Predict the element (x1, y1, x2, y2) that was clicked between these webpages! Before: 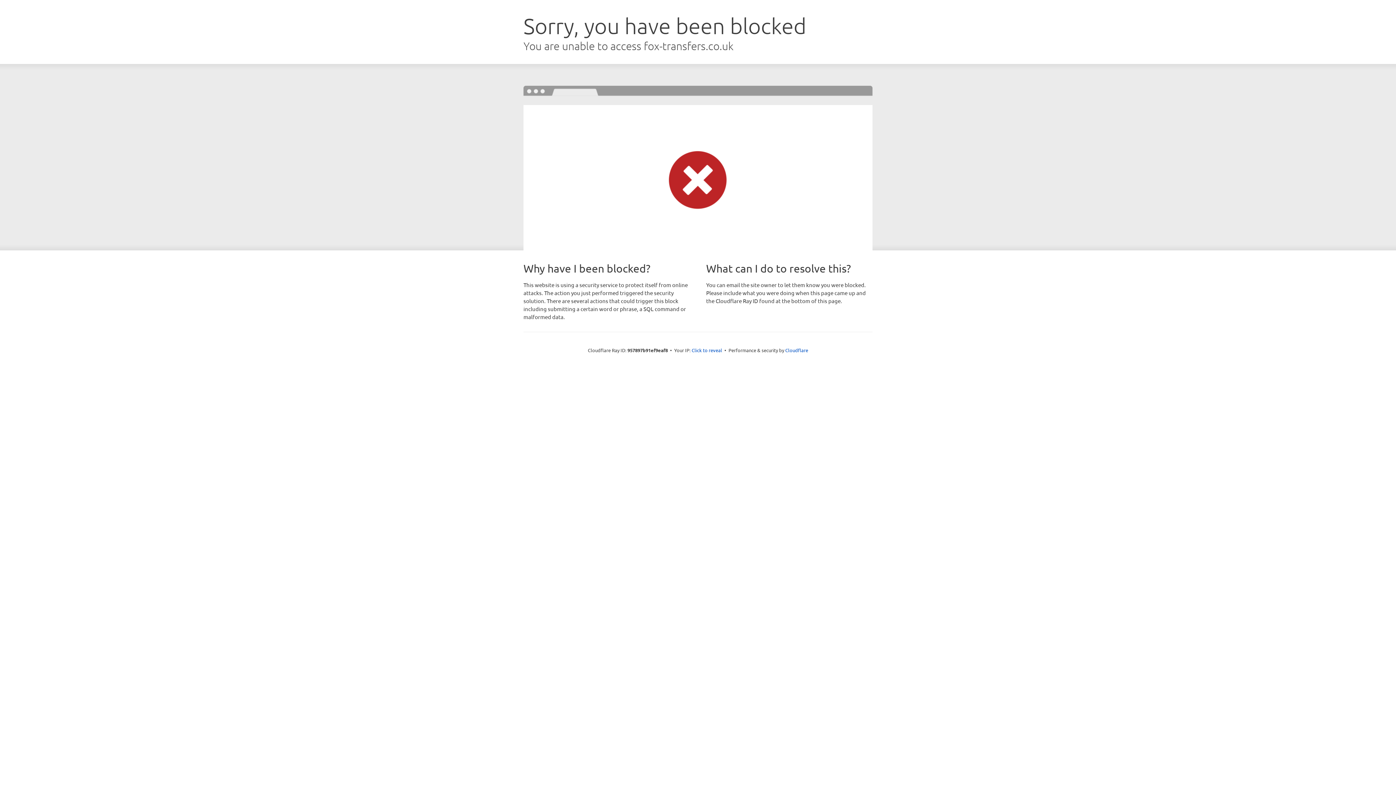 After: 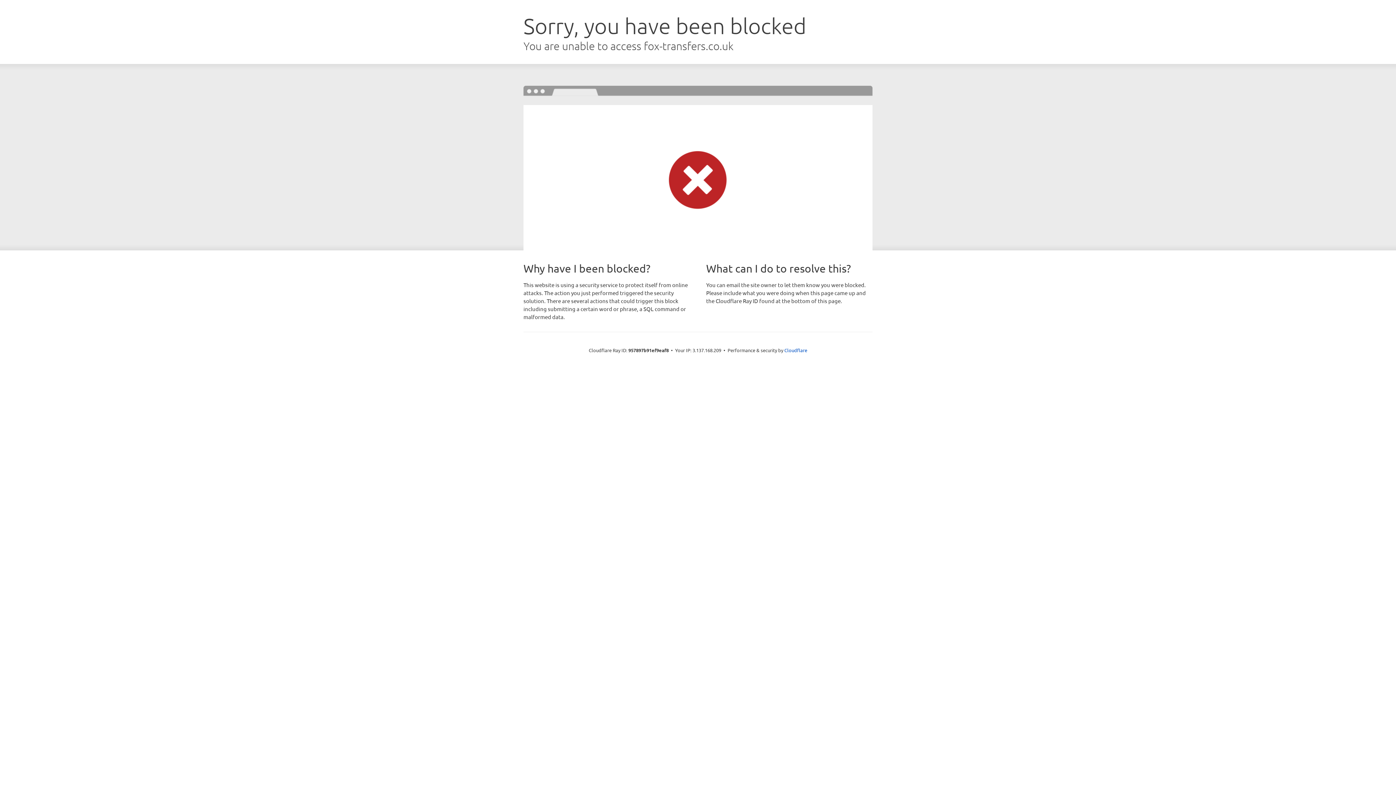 Action: label: Click to reveal bbox: (691, 346, 722, 353)